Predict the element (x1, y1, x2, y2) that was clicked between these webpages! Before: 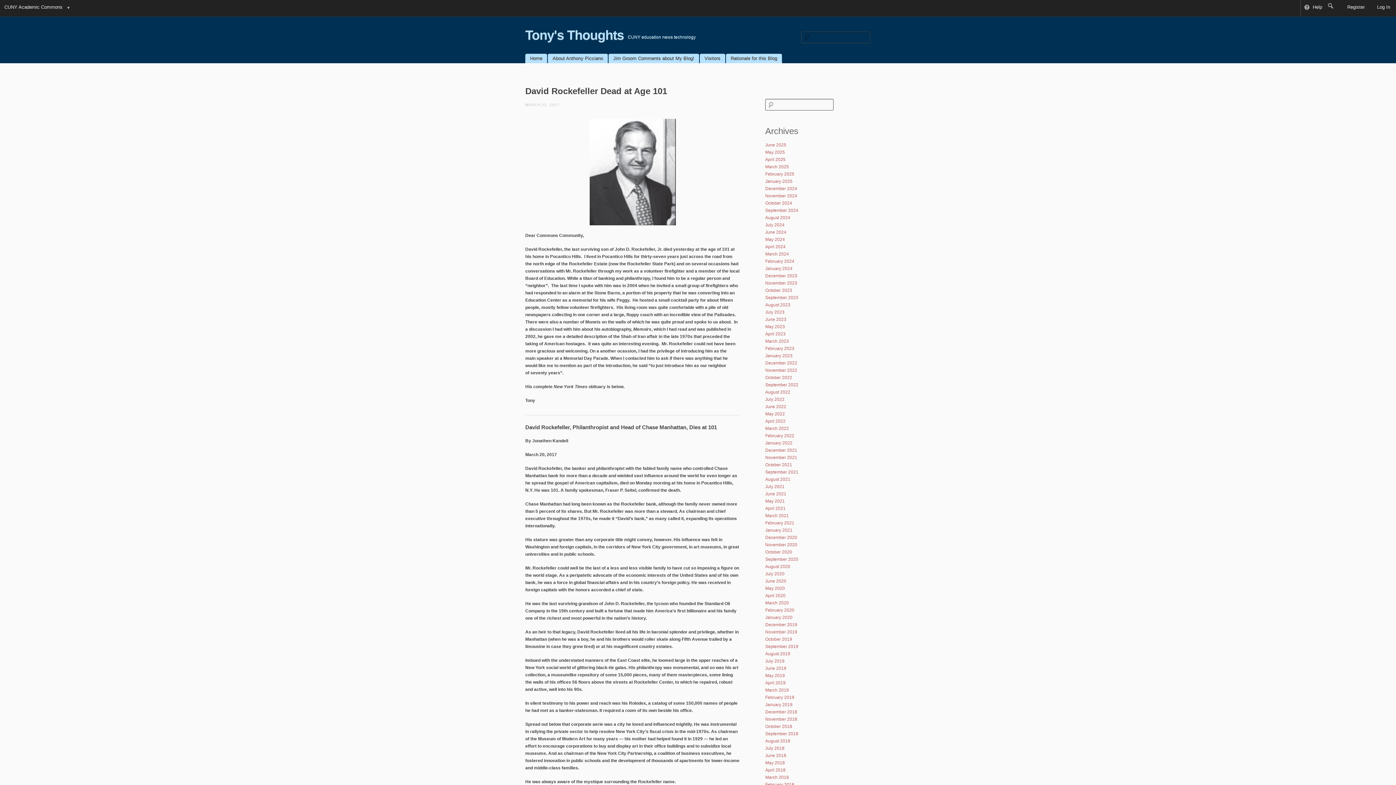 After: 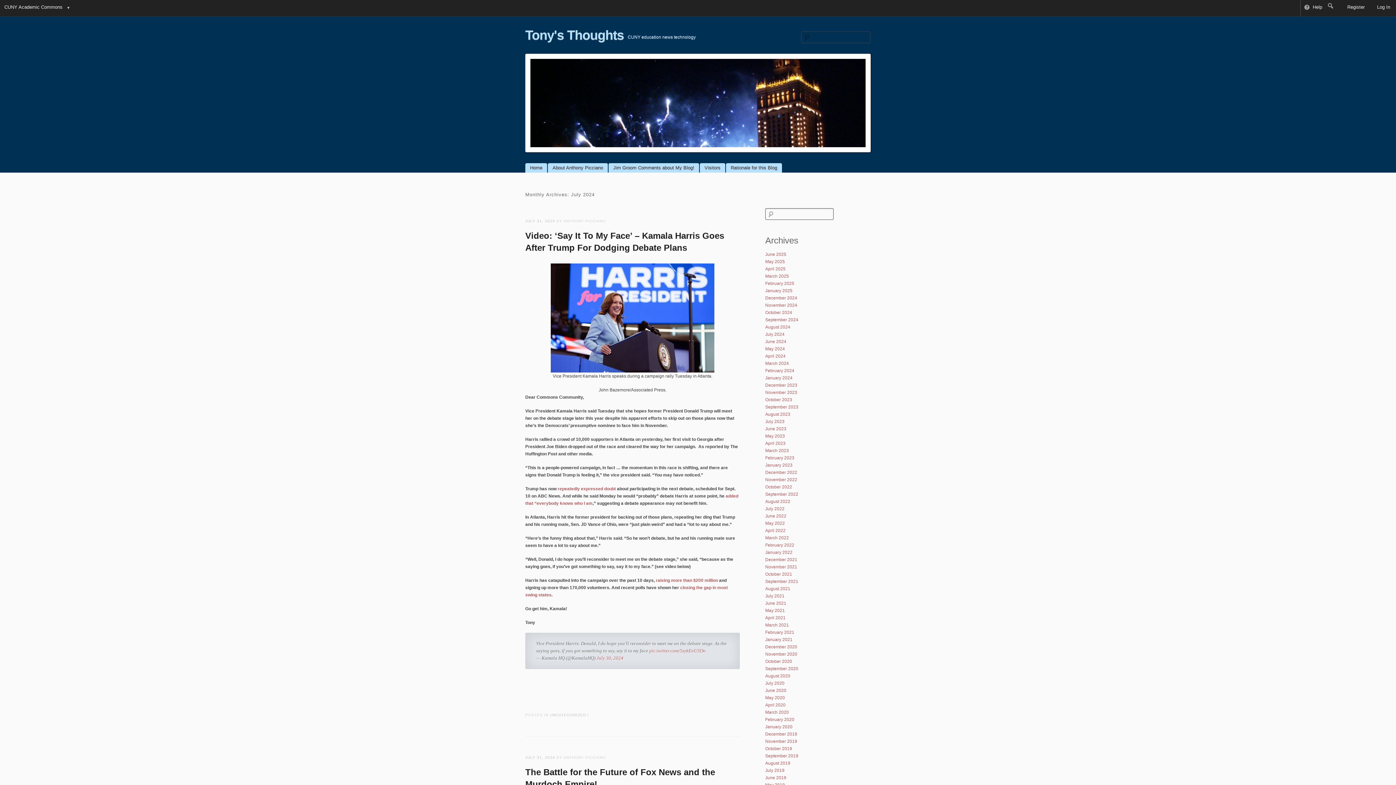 Action: label: July 2024 bbox: (765, 222, 784, 227)